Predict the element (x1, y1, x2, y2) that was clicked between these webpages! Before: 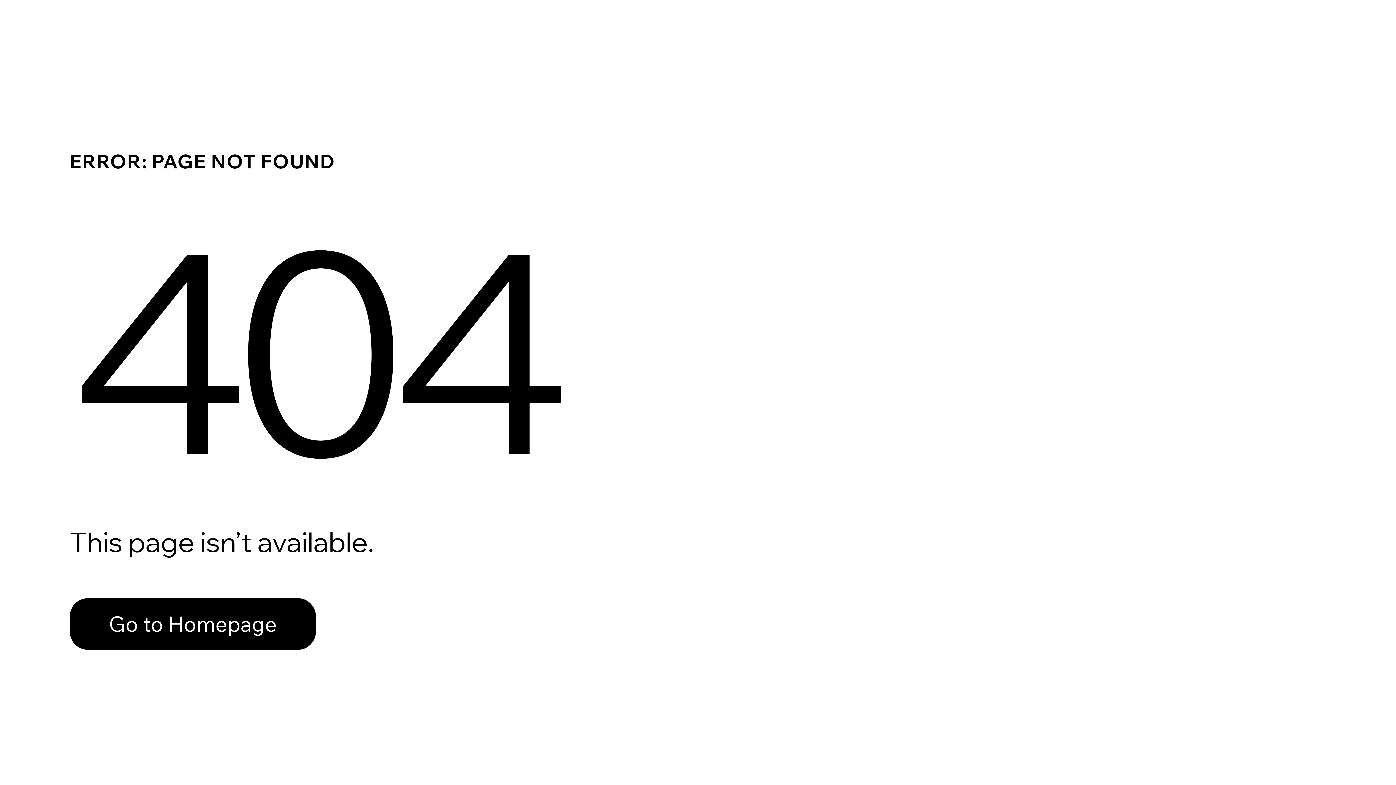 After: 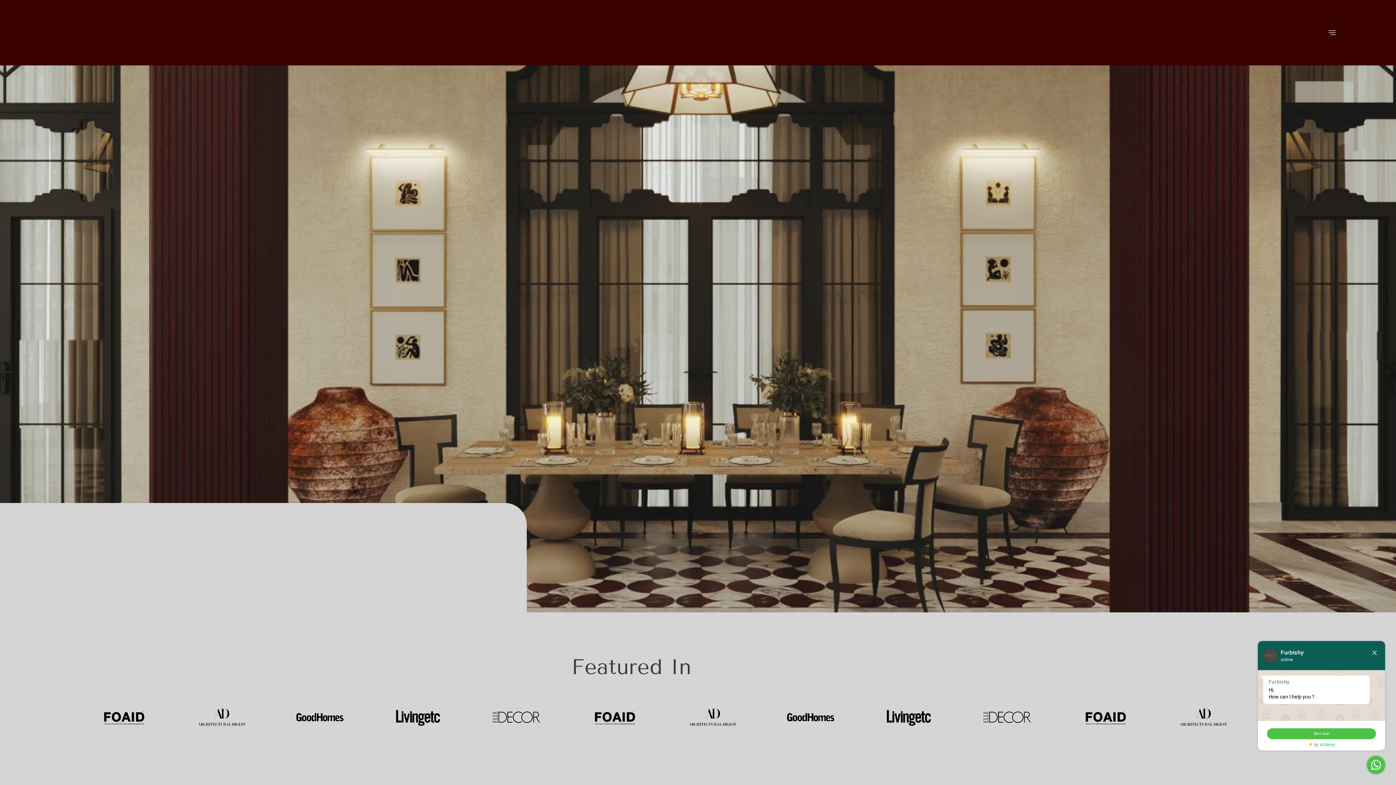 Action: bbox: (69, 598, 316, 650) label: Go to Homepage